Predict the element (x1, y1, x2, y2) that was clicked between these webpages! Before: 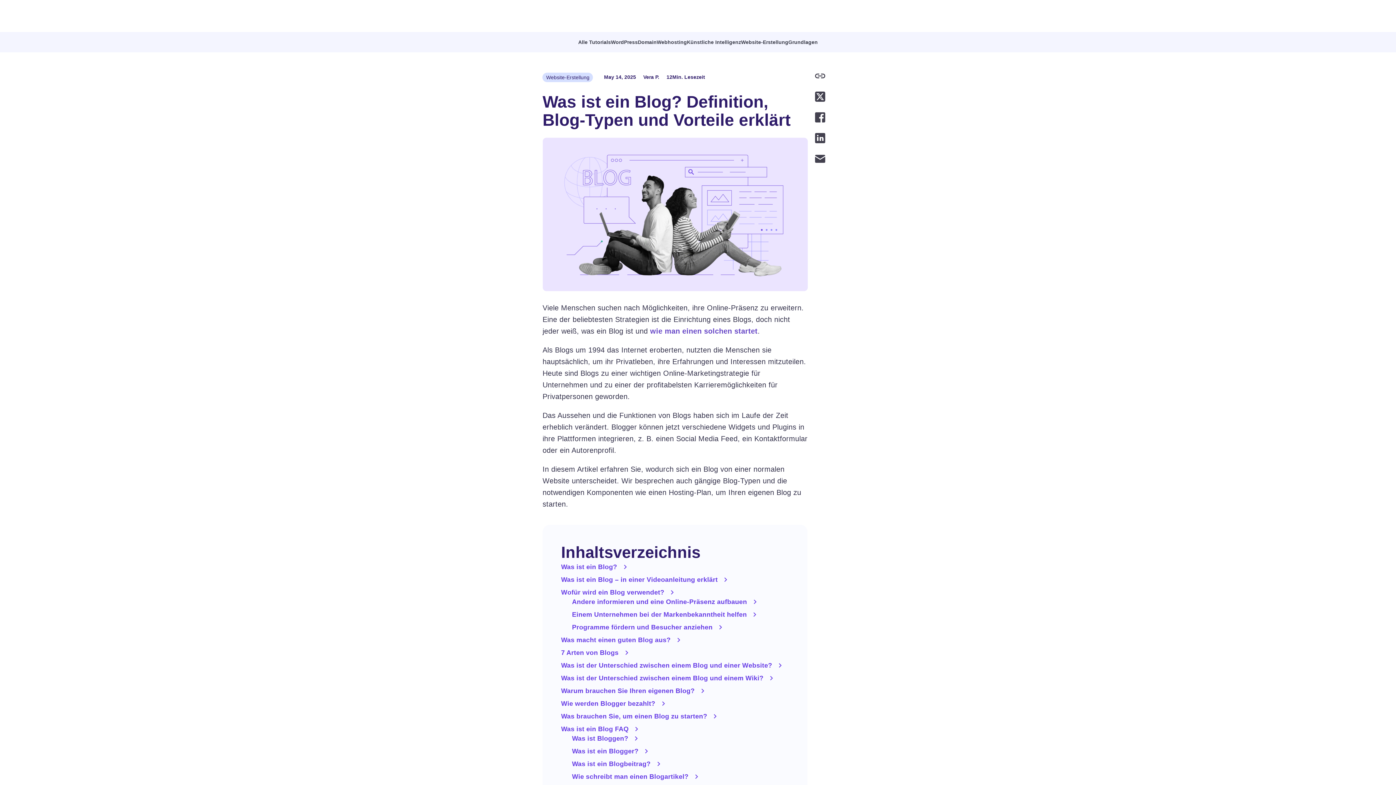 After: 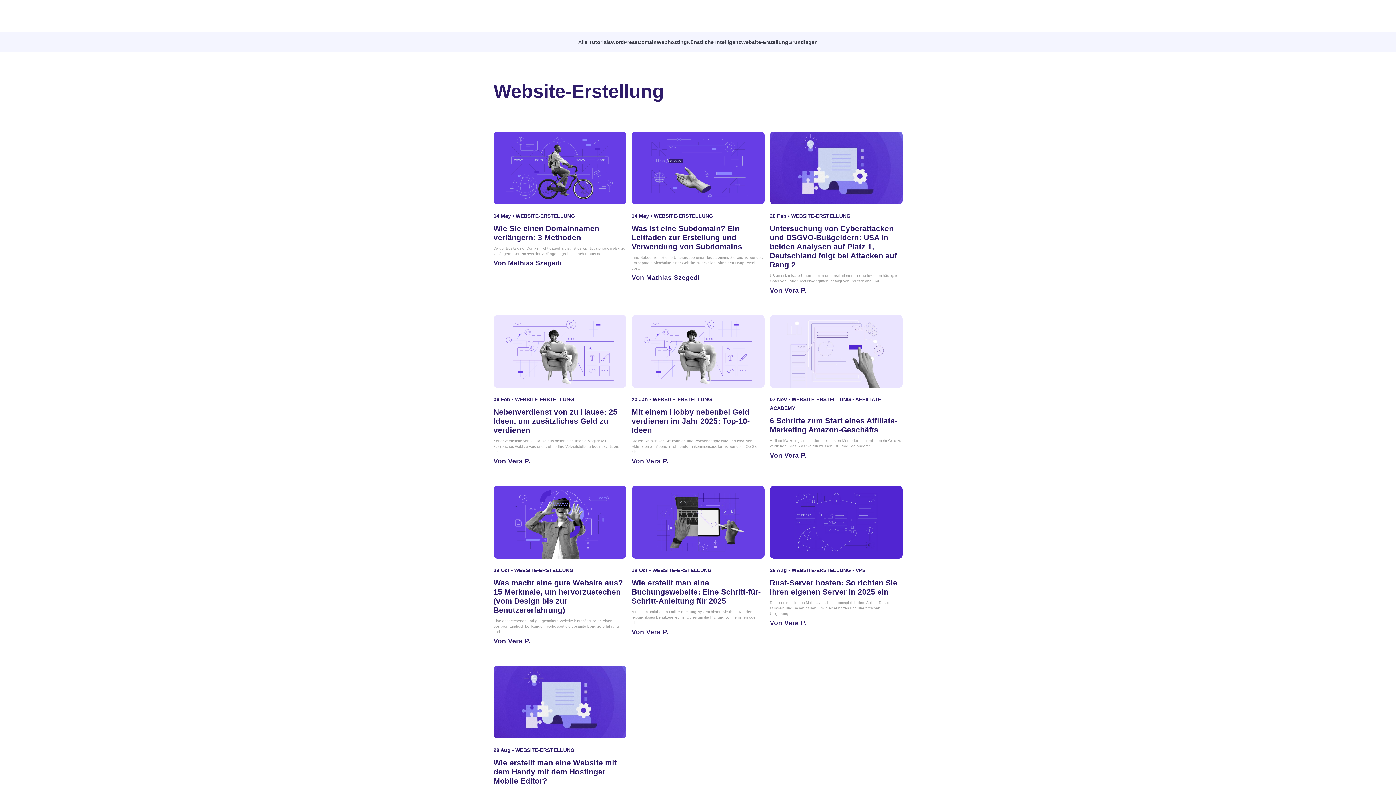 Action: label: Website-Erstellung bbox: (741, 39, 788, 45)